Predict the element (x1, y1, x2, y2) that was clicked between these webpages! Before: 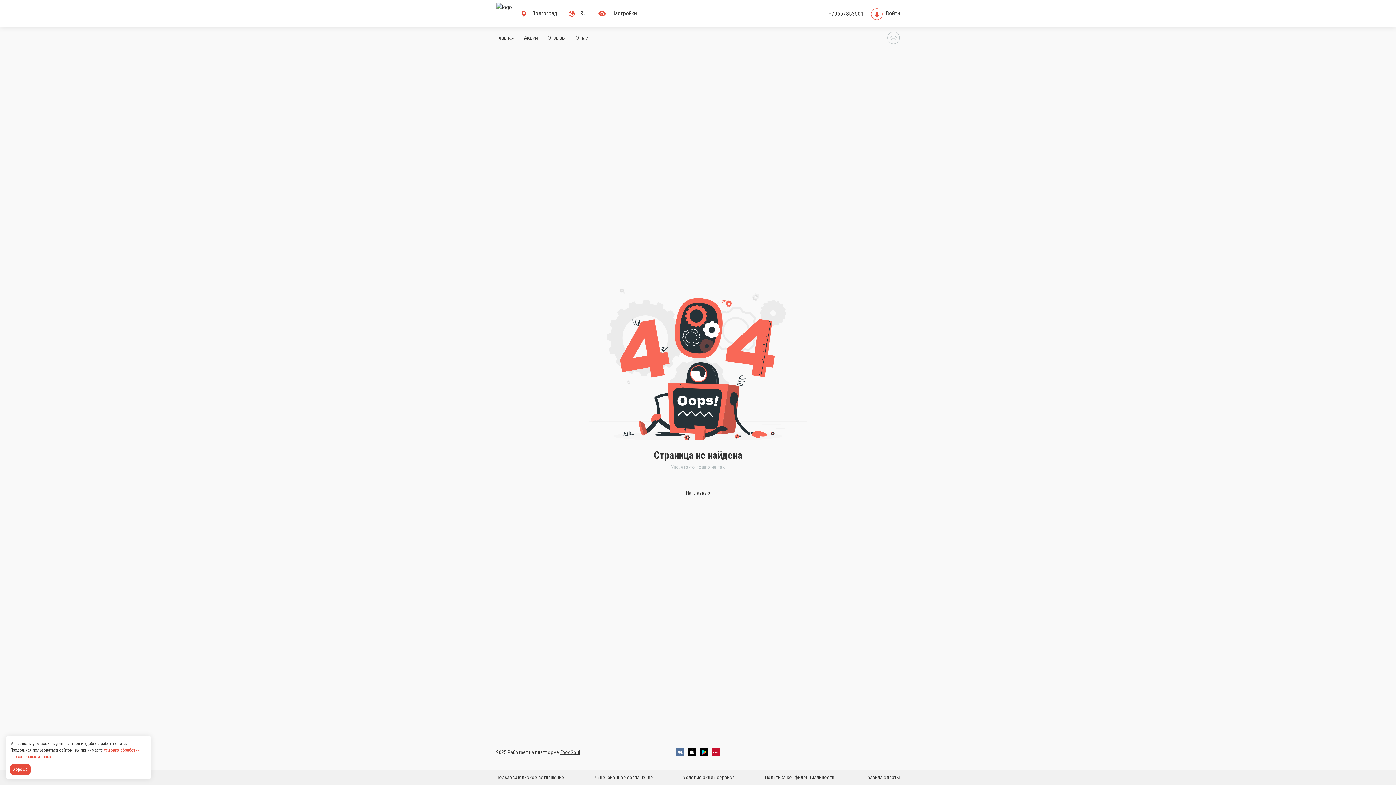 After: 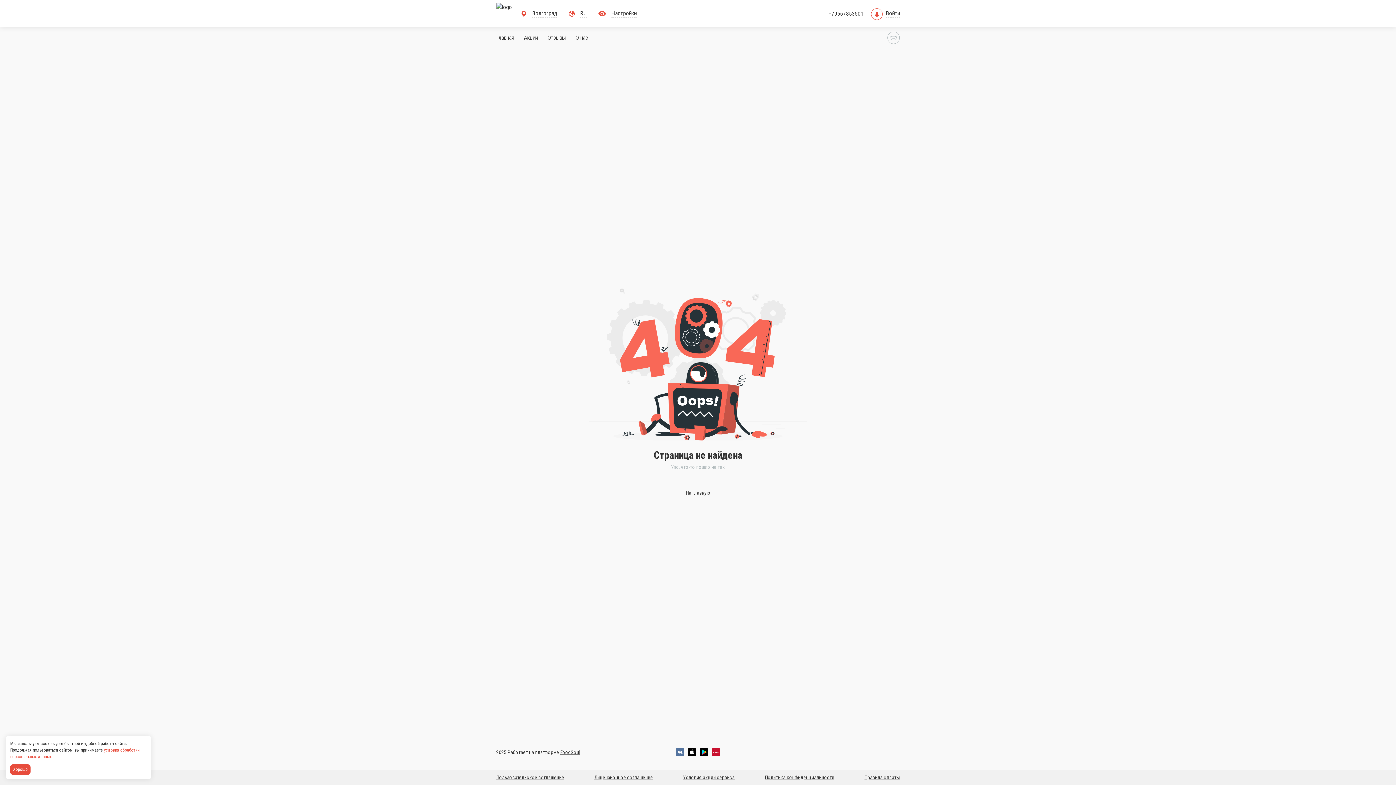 Action: bbox: (712, 748, 720, 756) label: huawei